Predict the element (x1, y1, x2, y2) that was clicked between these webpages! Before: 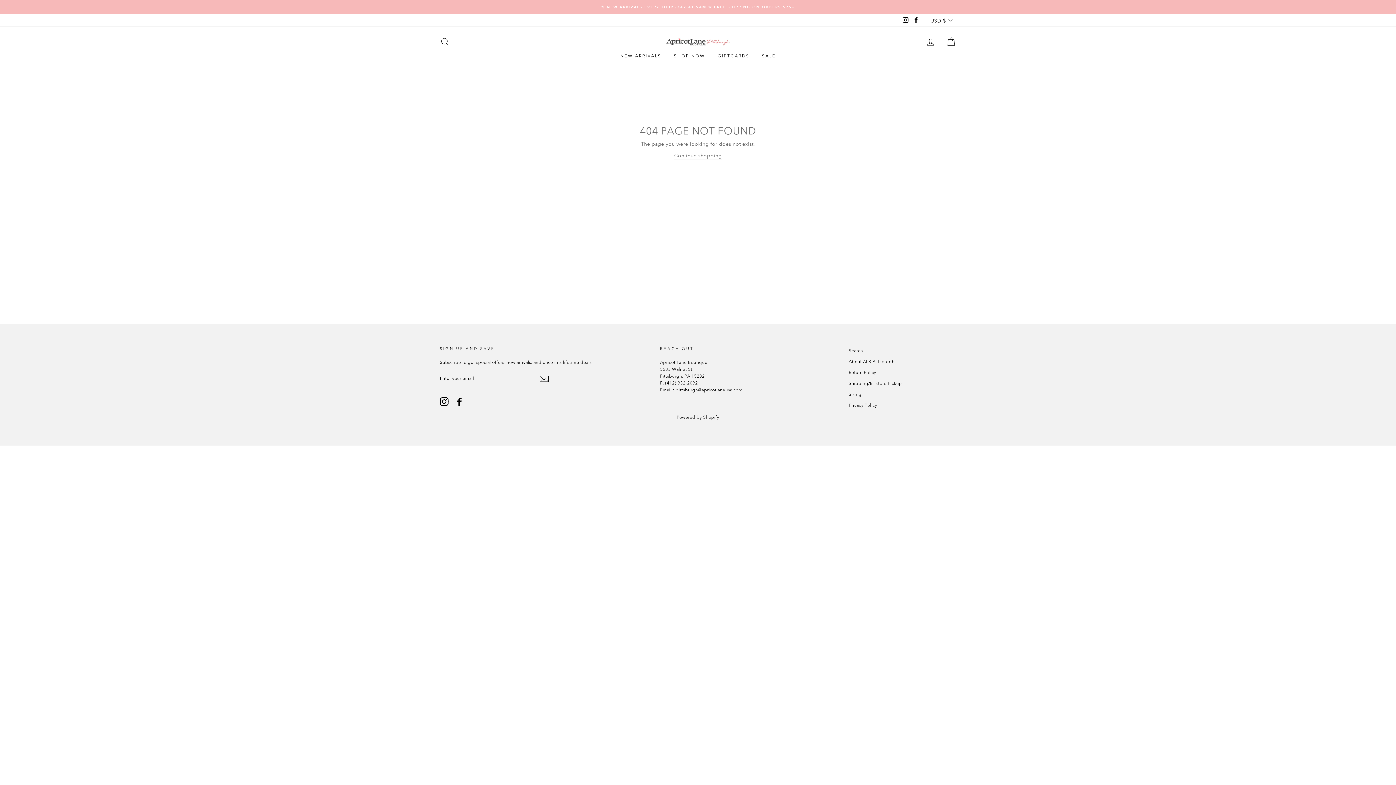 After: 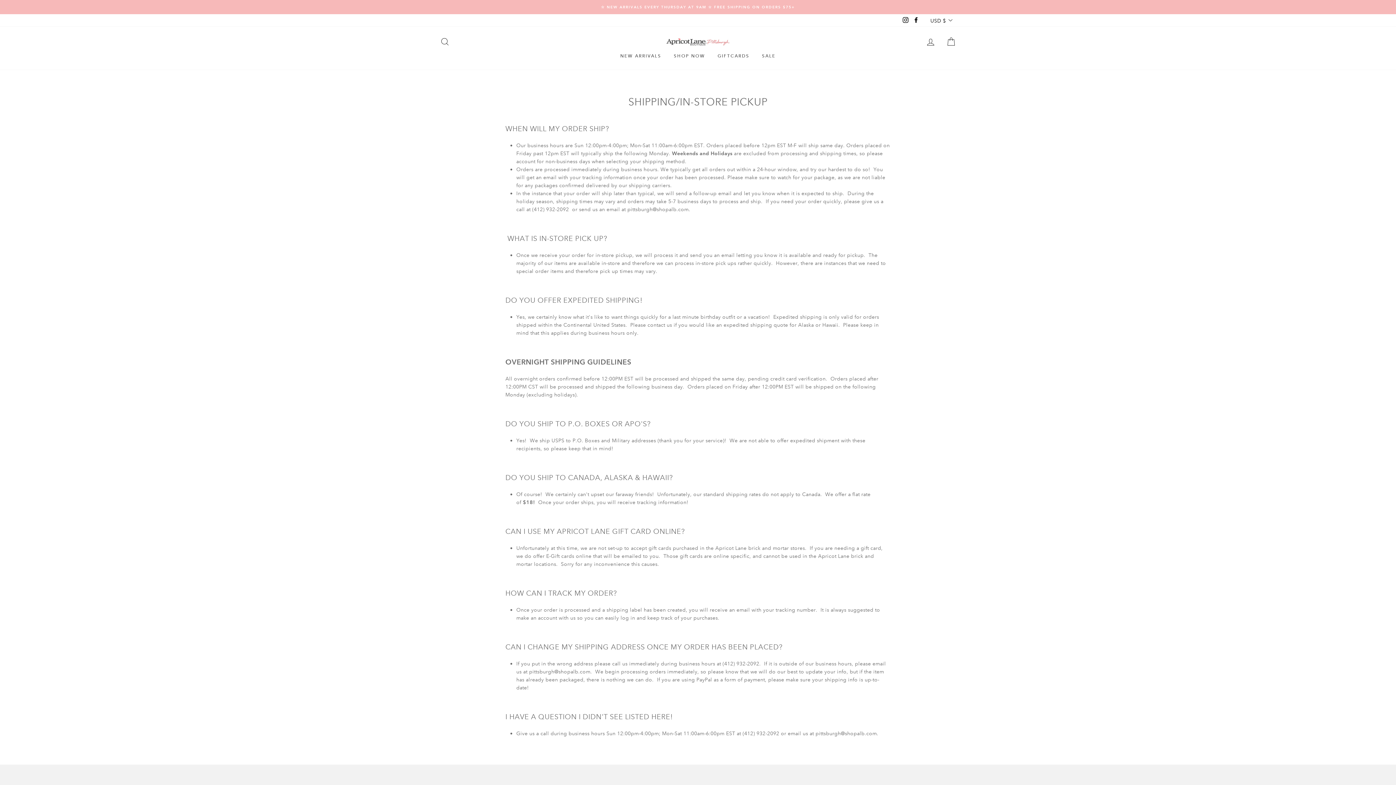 Action: bbox: (848, 378, 902, 388) label: Shipping/In-Store Pickup